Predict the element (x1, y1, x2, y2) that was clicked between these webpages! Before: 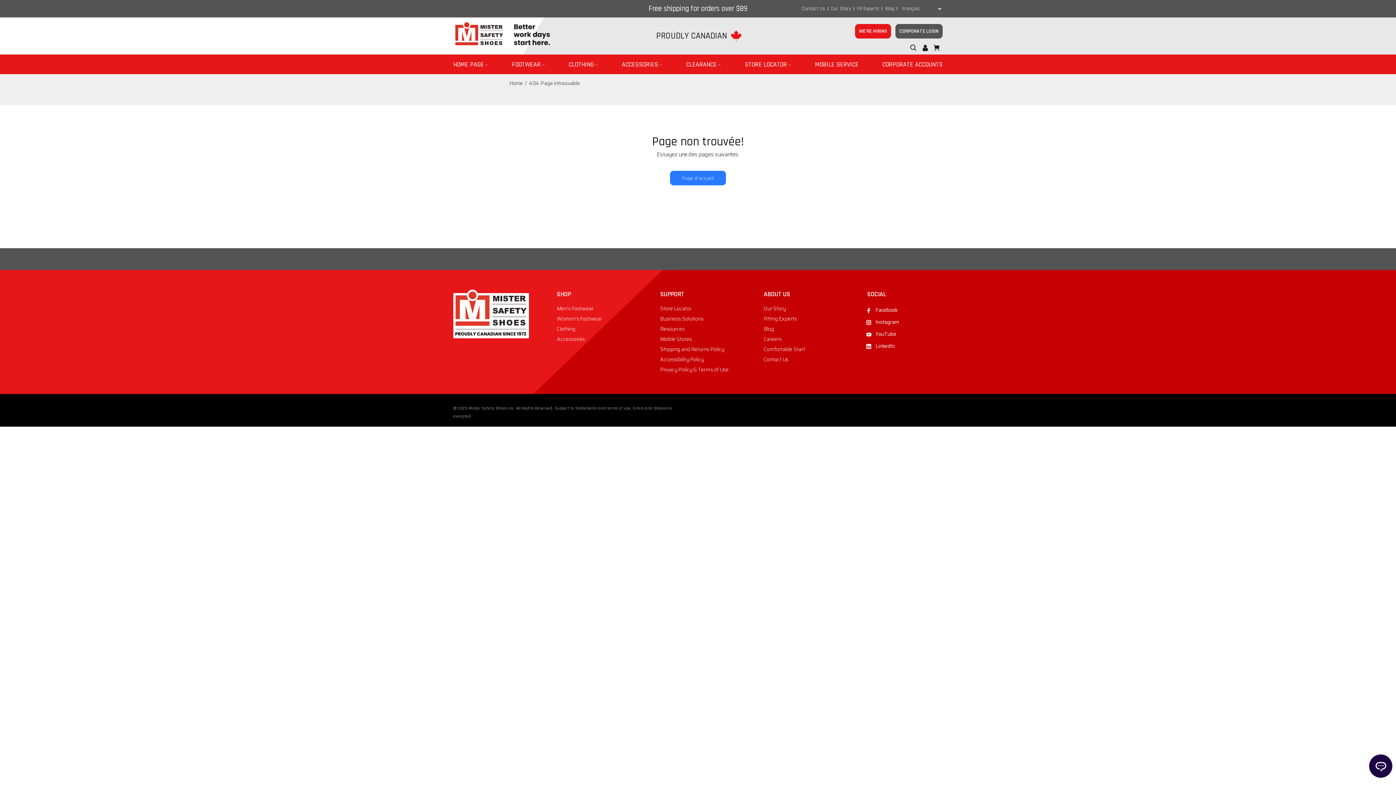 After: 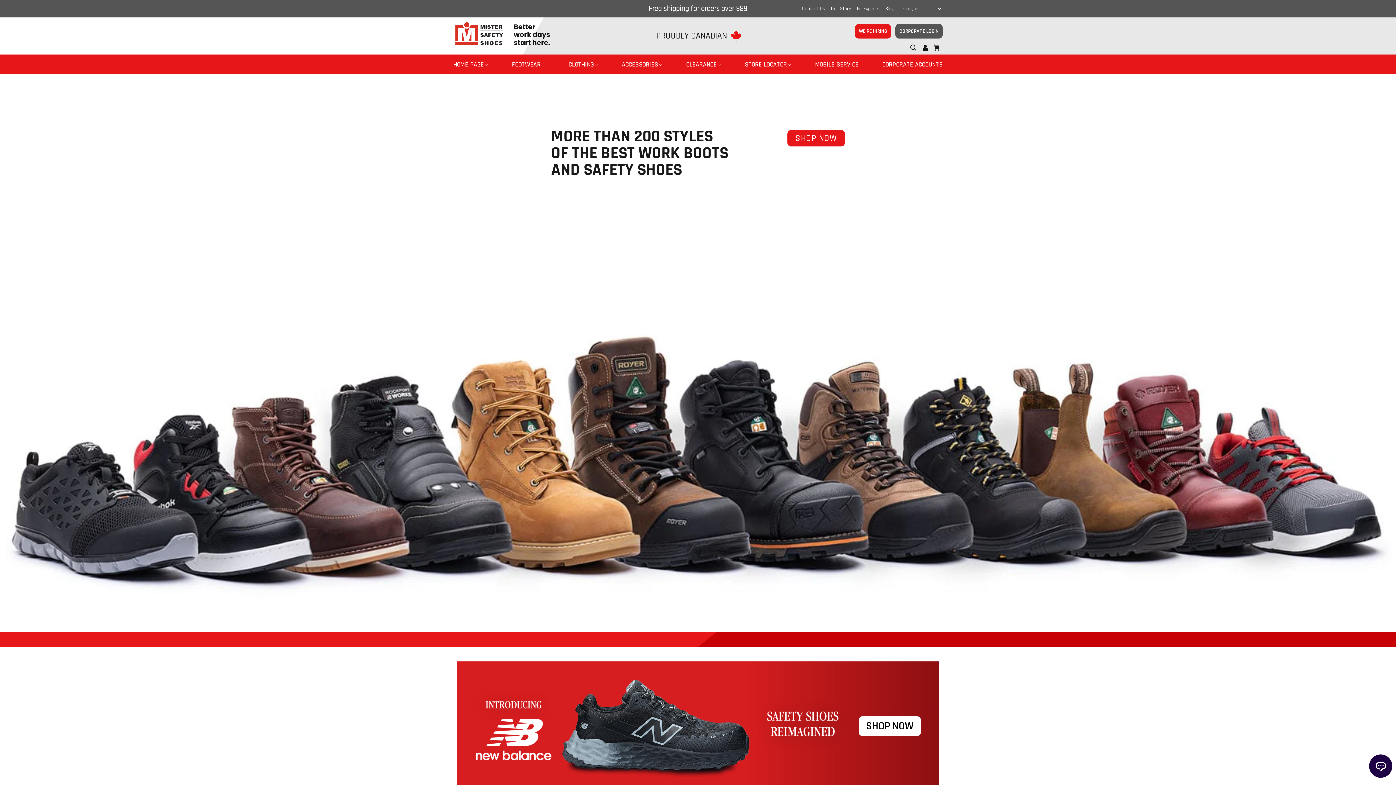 Action: label: CLEARANCE bbox: (683, 54, 724, 74)